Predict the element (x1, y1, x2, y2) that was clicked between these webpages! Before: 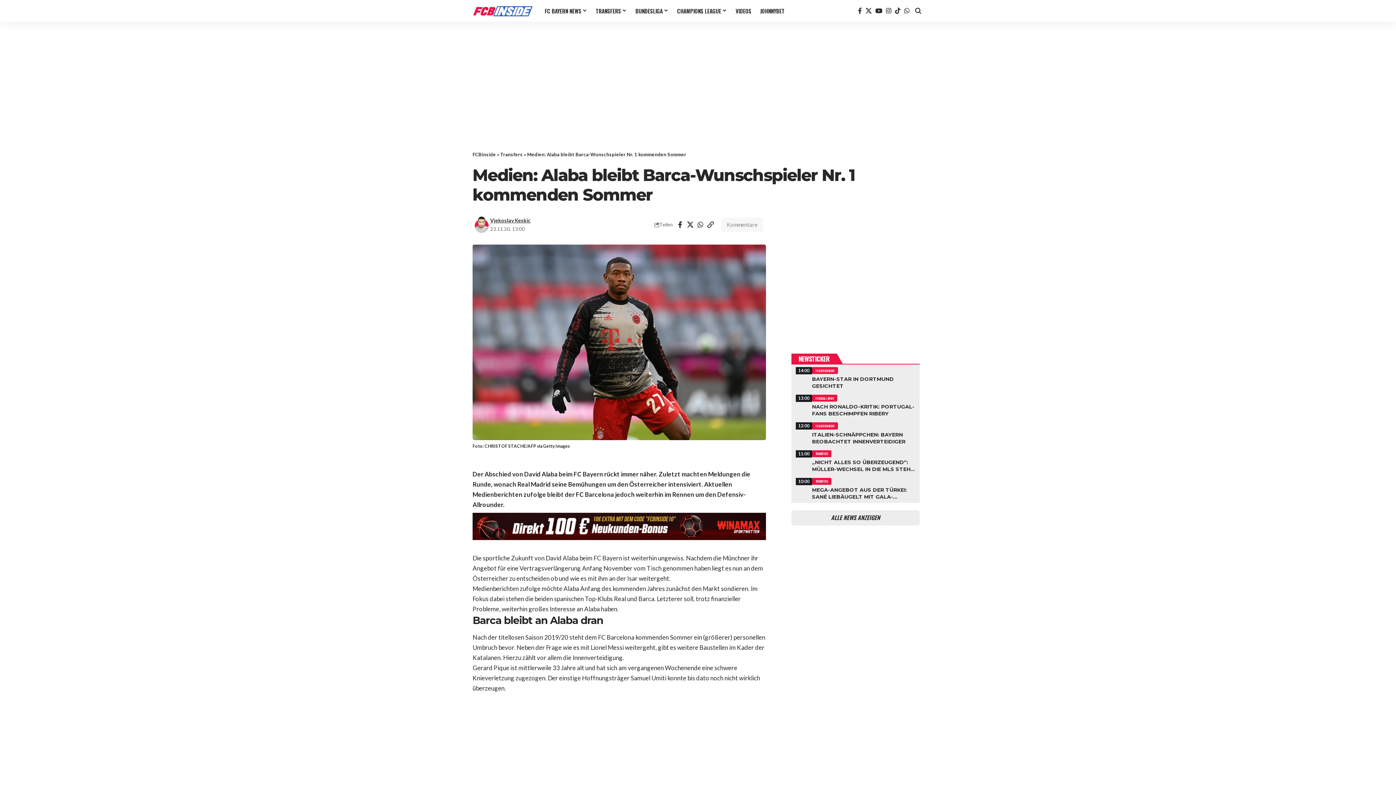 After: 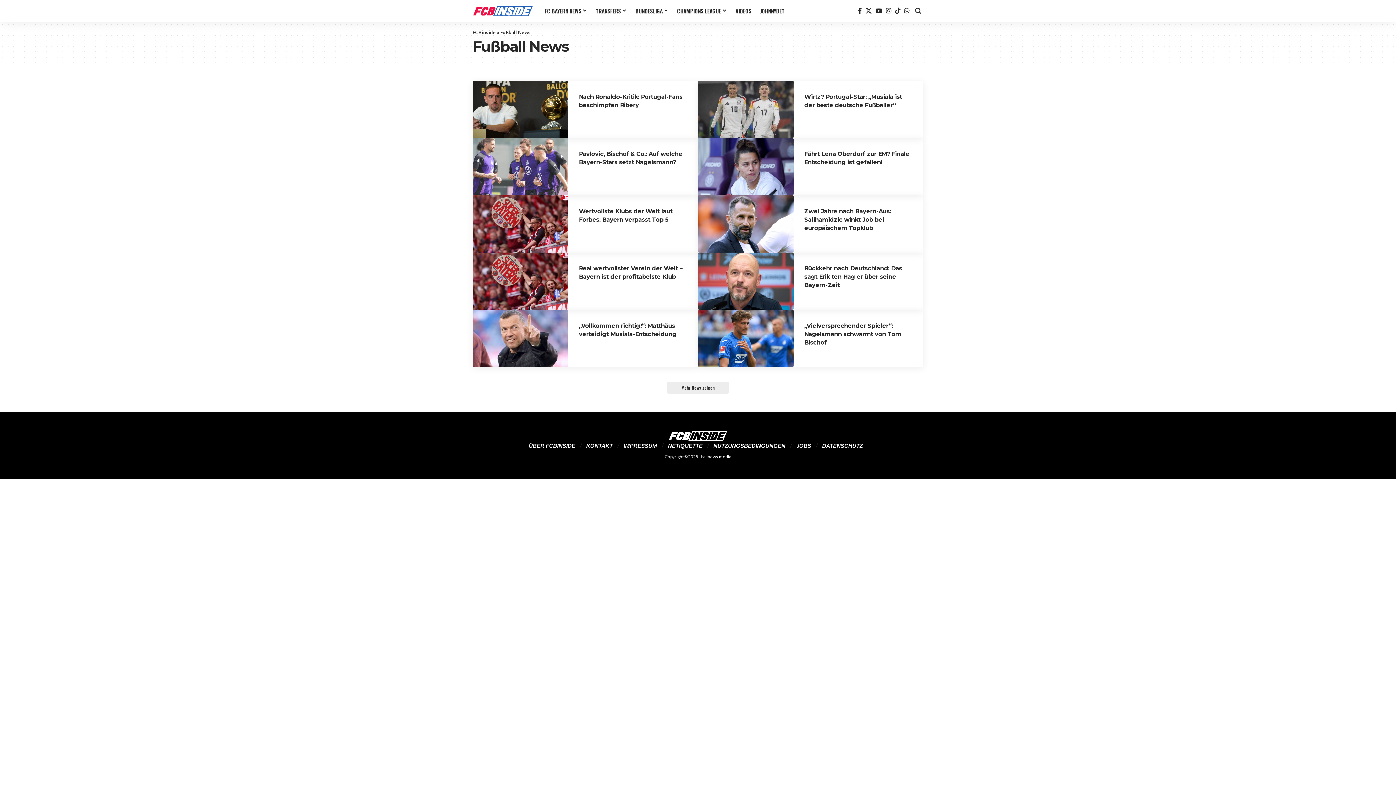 Action: label: FUSSBALL NEWS bbox: (812, 394, 837, 401)